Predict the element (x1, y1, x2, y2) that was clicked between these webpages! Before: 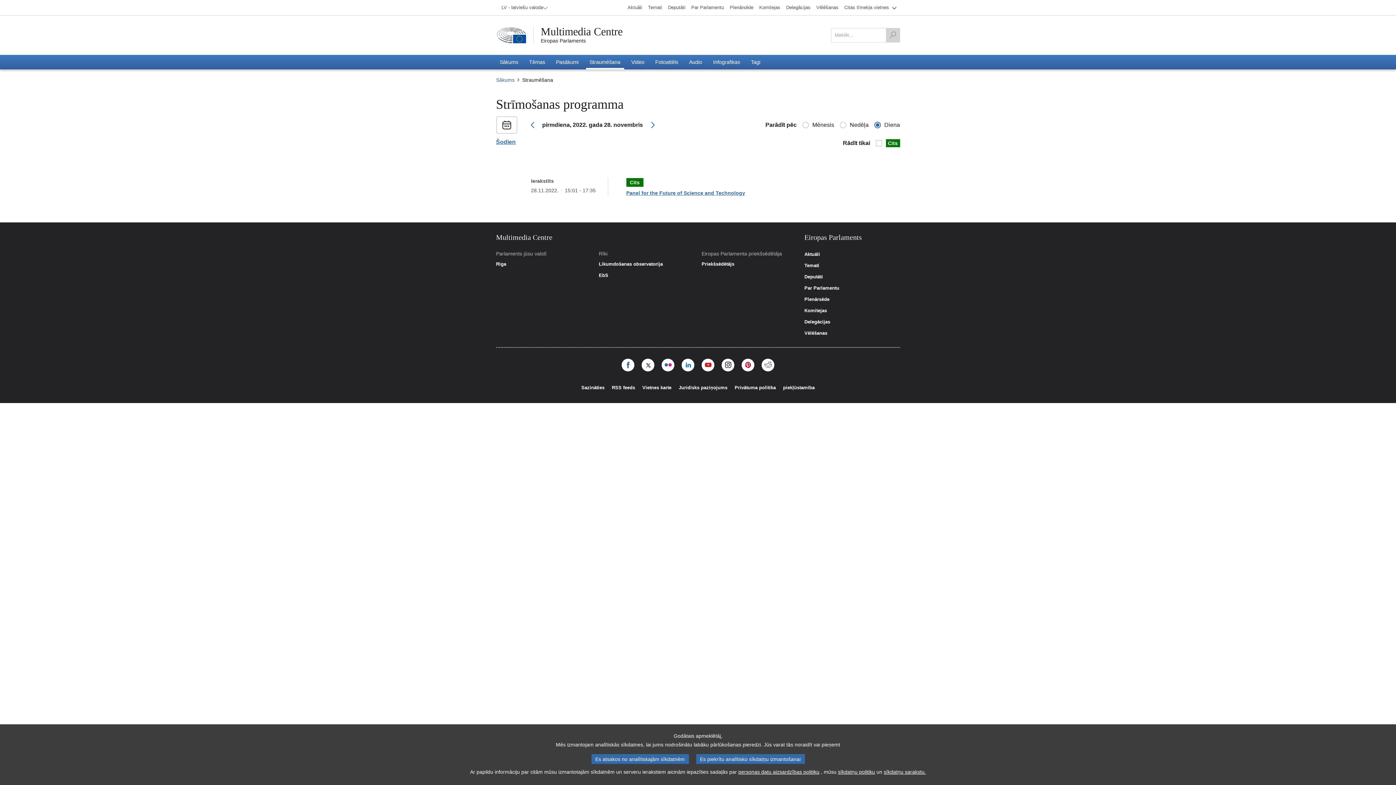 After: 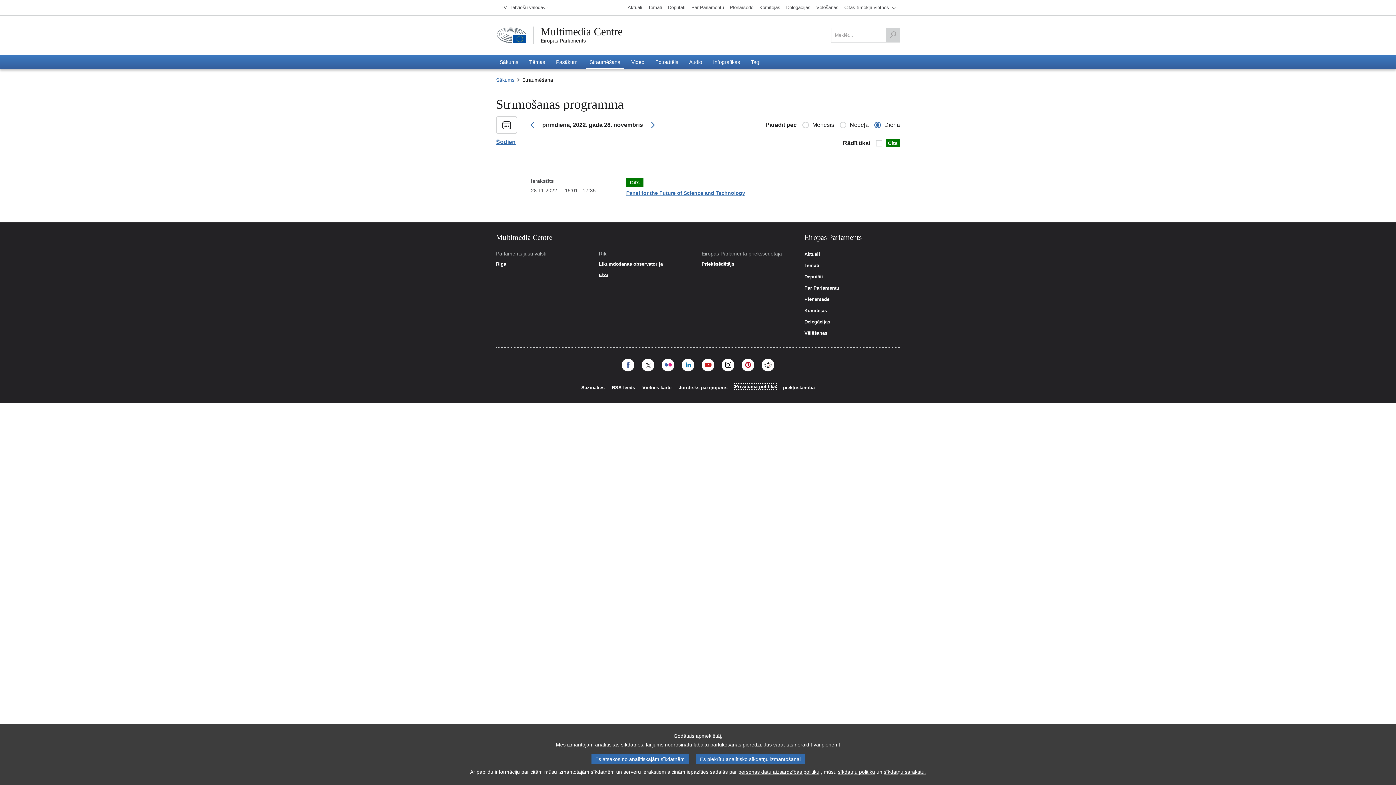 Action: label: Privātuma politika bbox: (734, 385, 776, 390)